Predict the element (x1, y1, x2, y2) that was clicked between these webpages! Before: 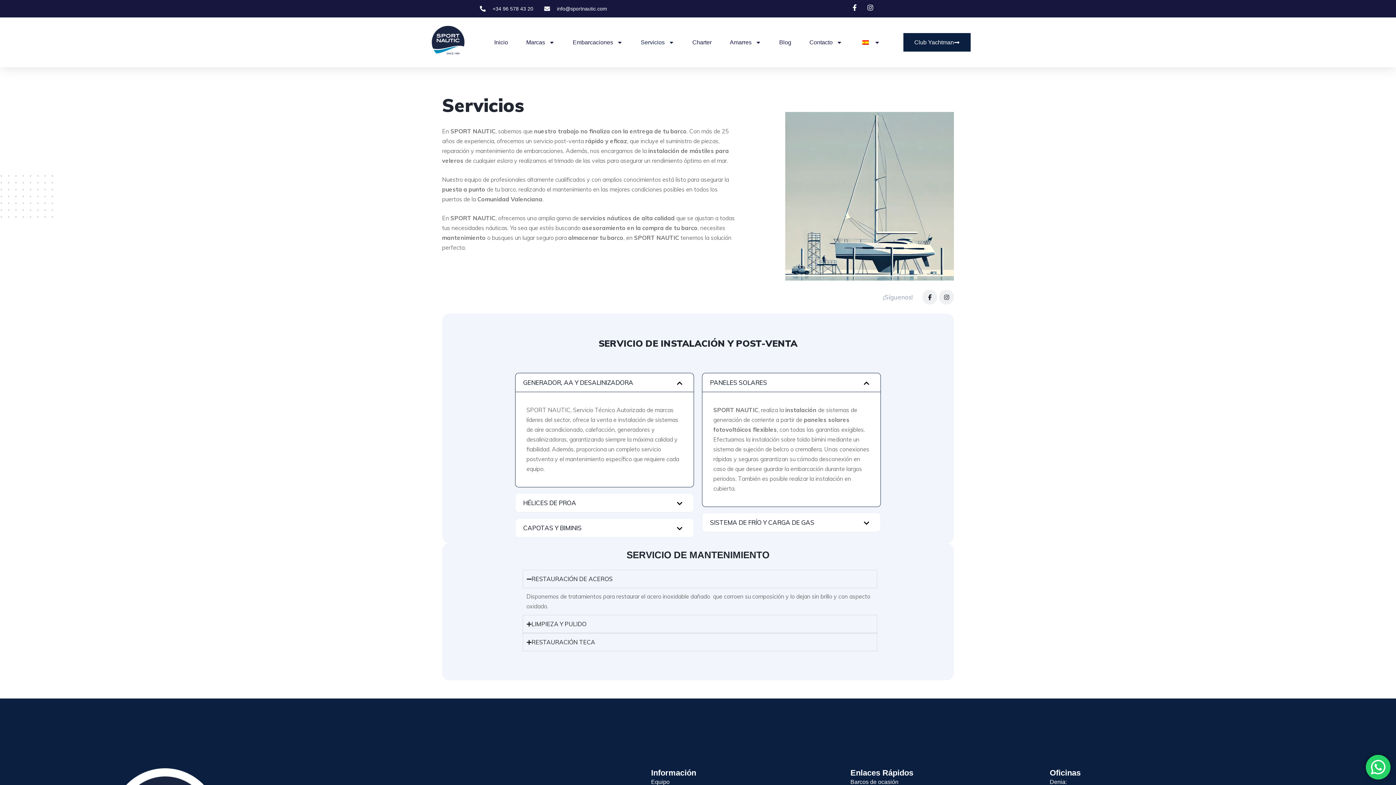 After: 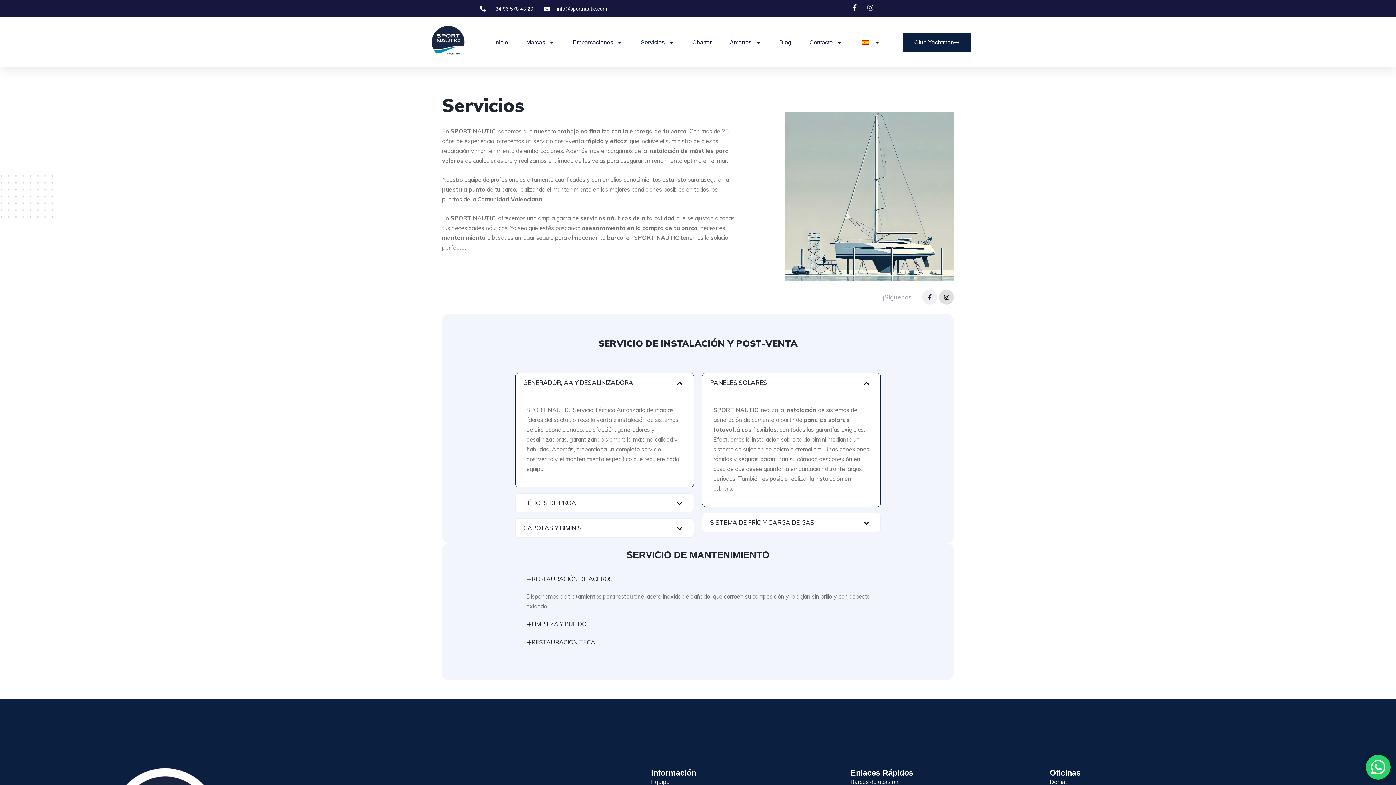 Action: bbox: (939, 289, 954, 304)